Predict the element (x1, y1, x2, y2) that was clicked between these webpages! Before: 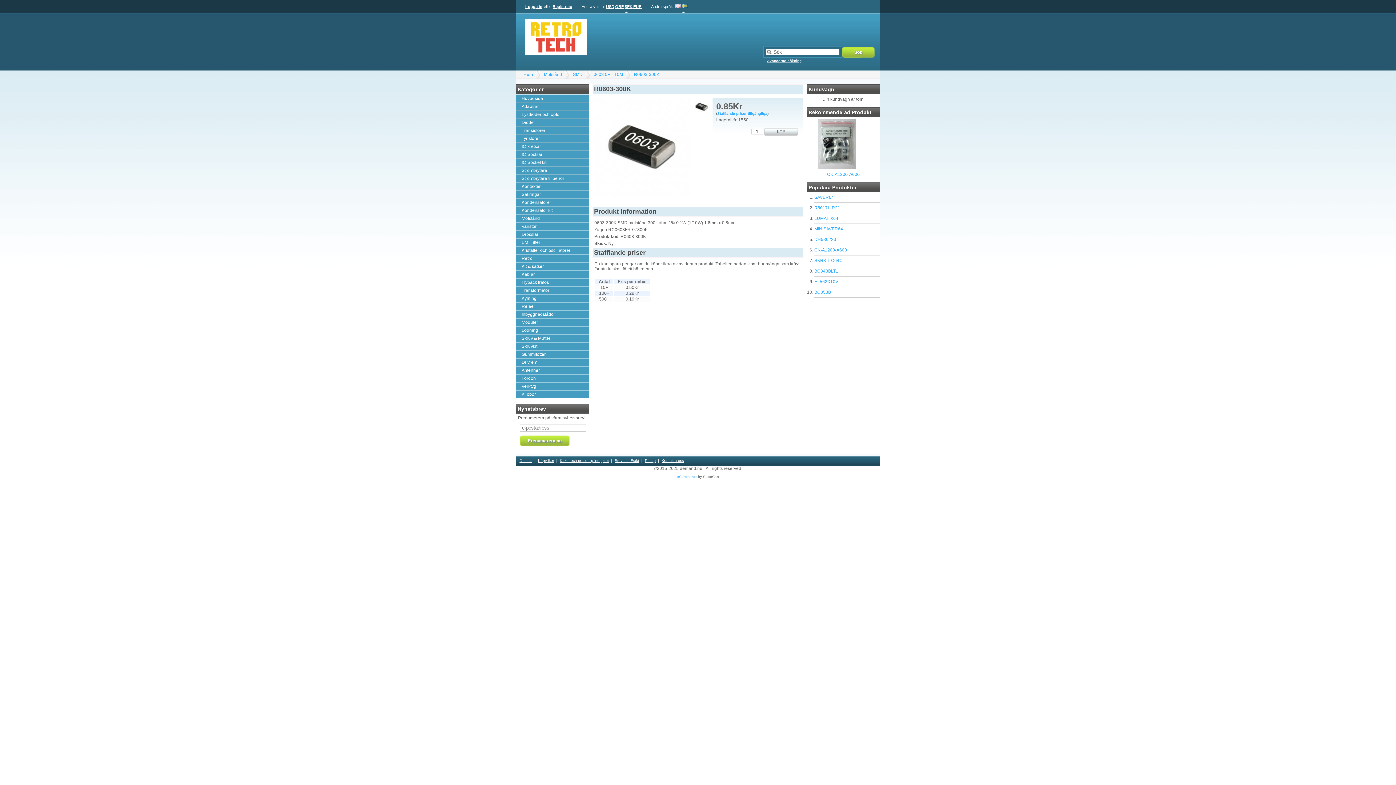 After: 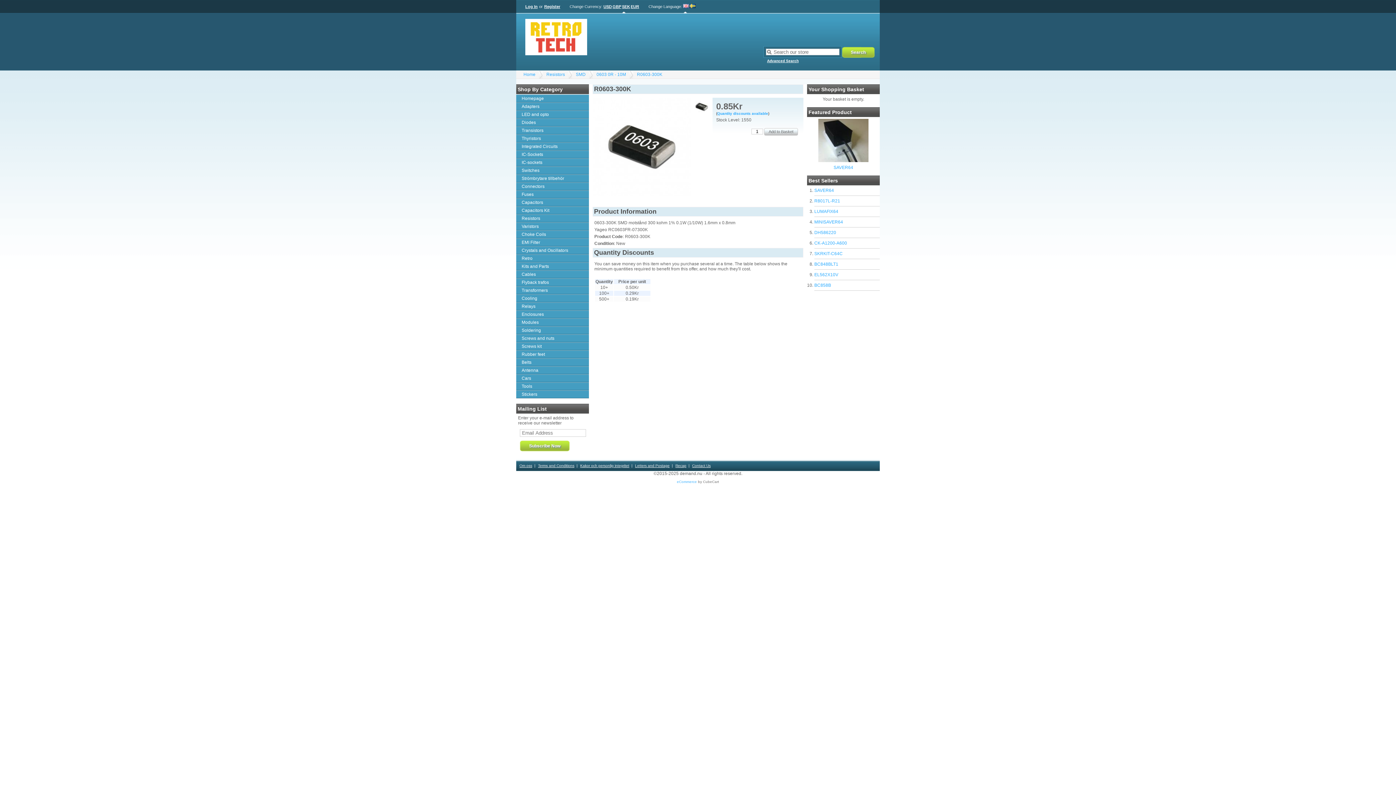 Action: bbox: (675, 0, 681, 13)